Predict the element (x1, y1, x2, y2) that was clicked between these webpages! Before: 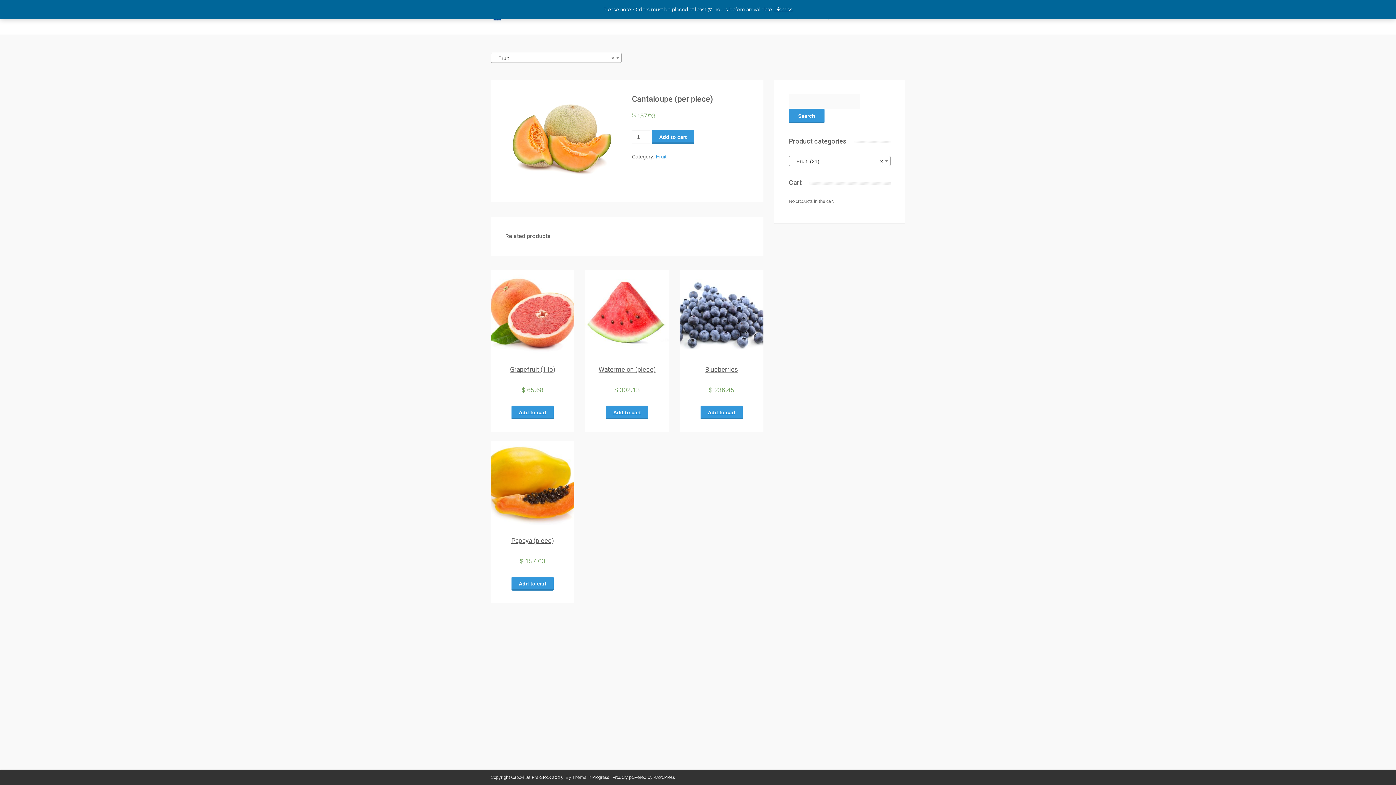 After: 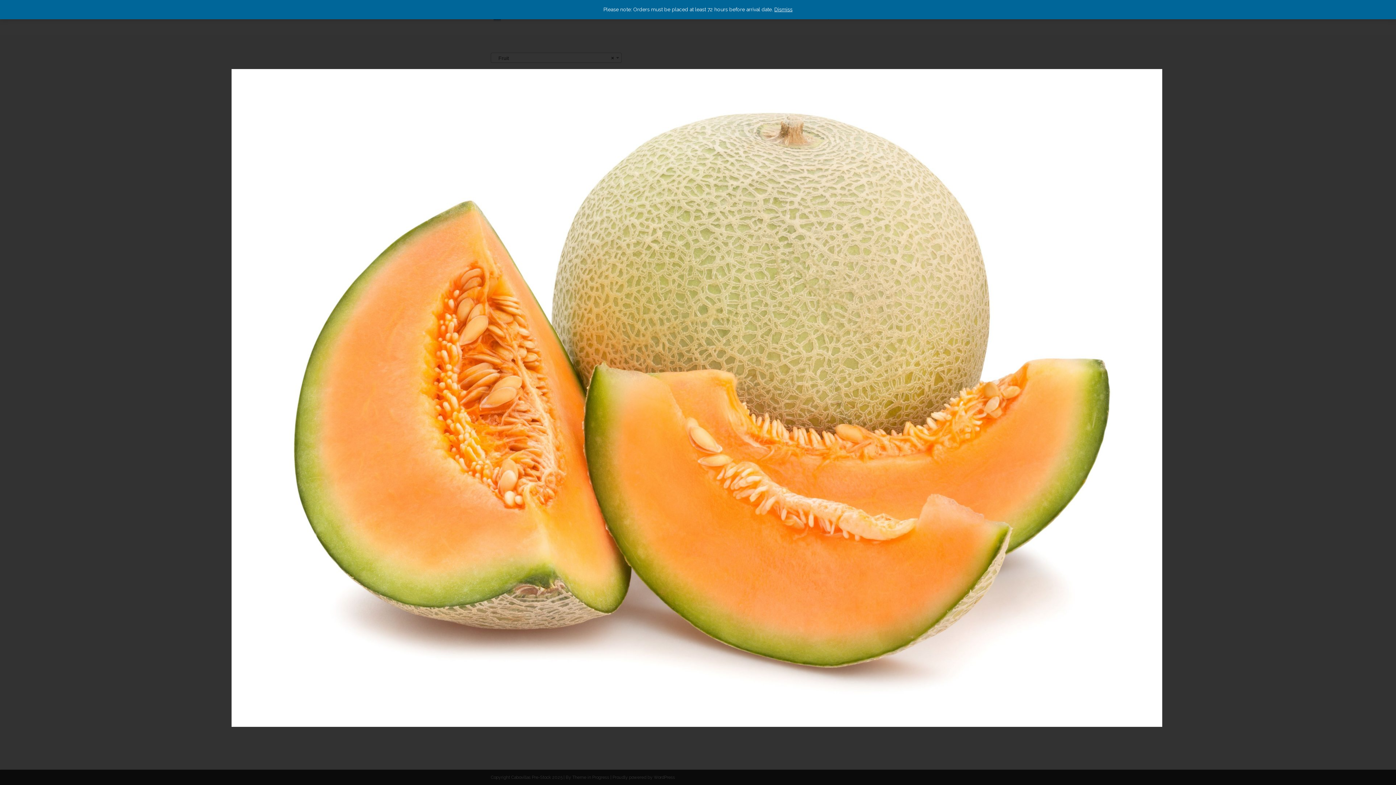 Action: bbox: (505, 99, 617, 177)